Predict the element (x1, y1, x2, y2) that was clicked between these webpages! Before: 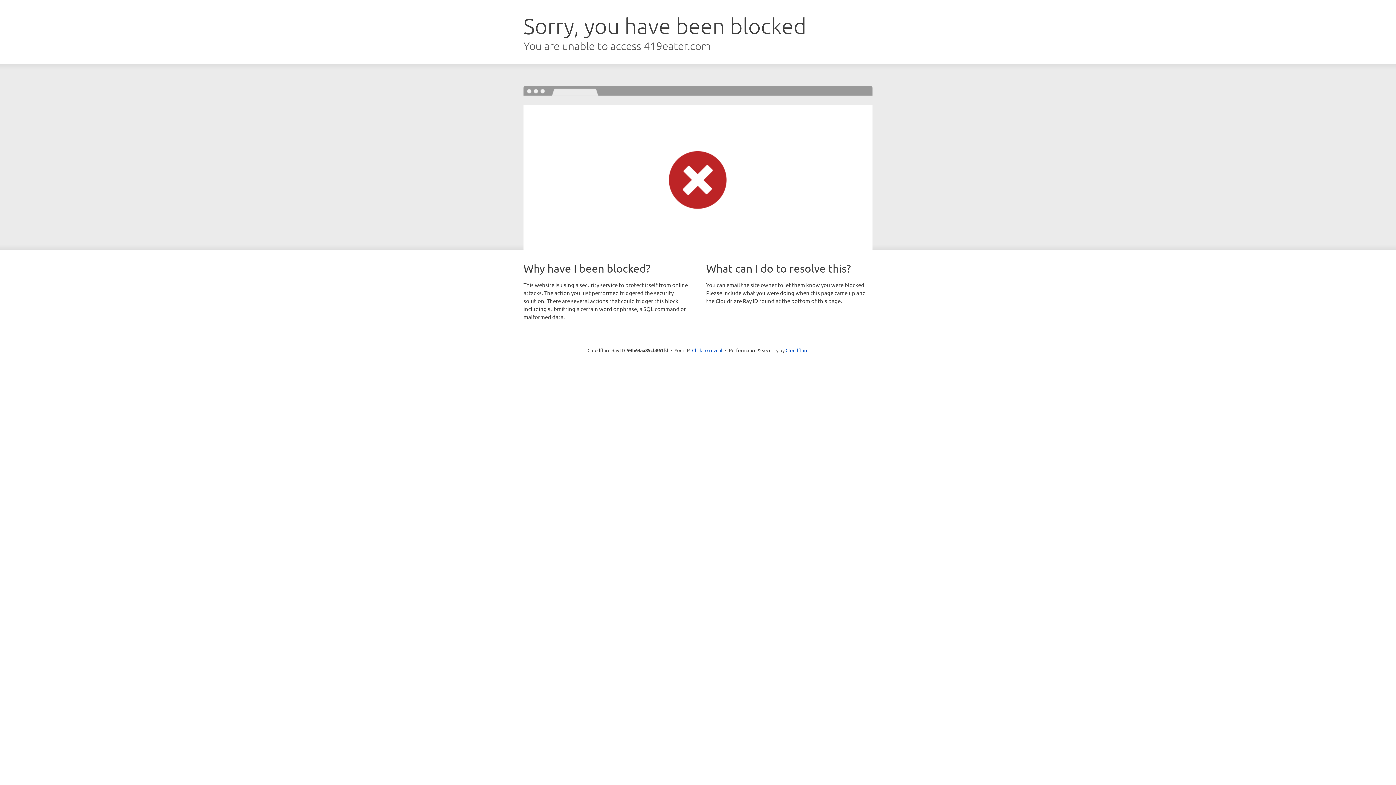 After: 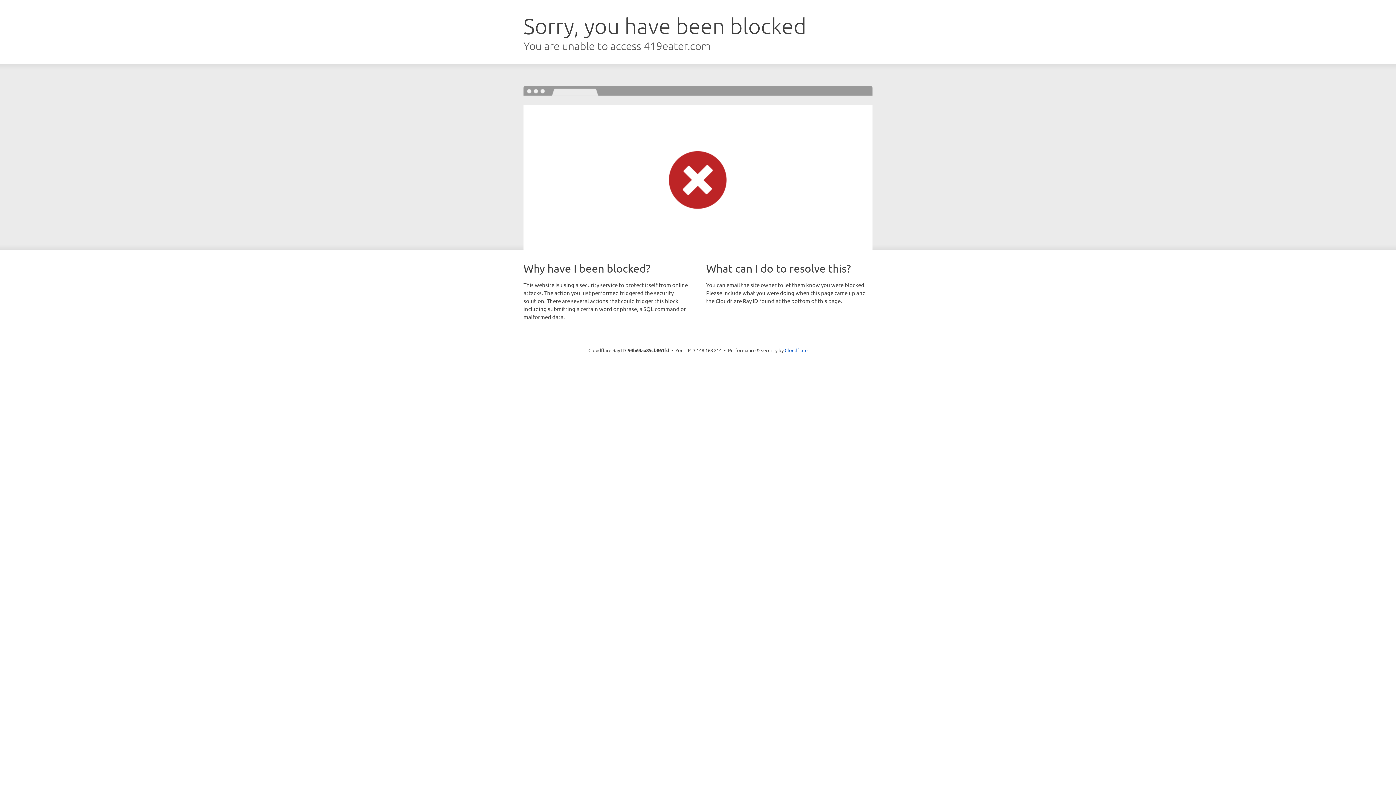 Action: label: Click to reveal bbox: (692, 346, 722, 353)